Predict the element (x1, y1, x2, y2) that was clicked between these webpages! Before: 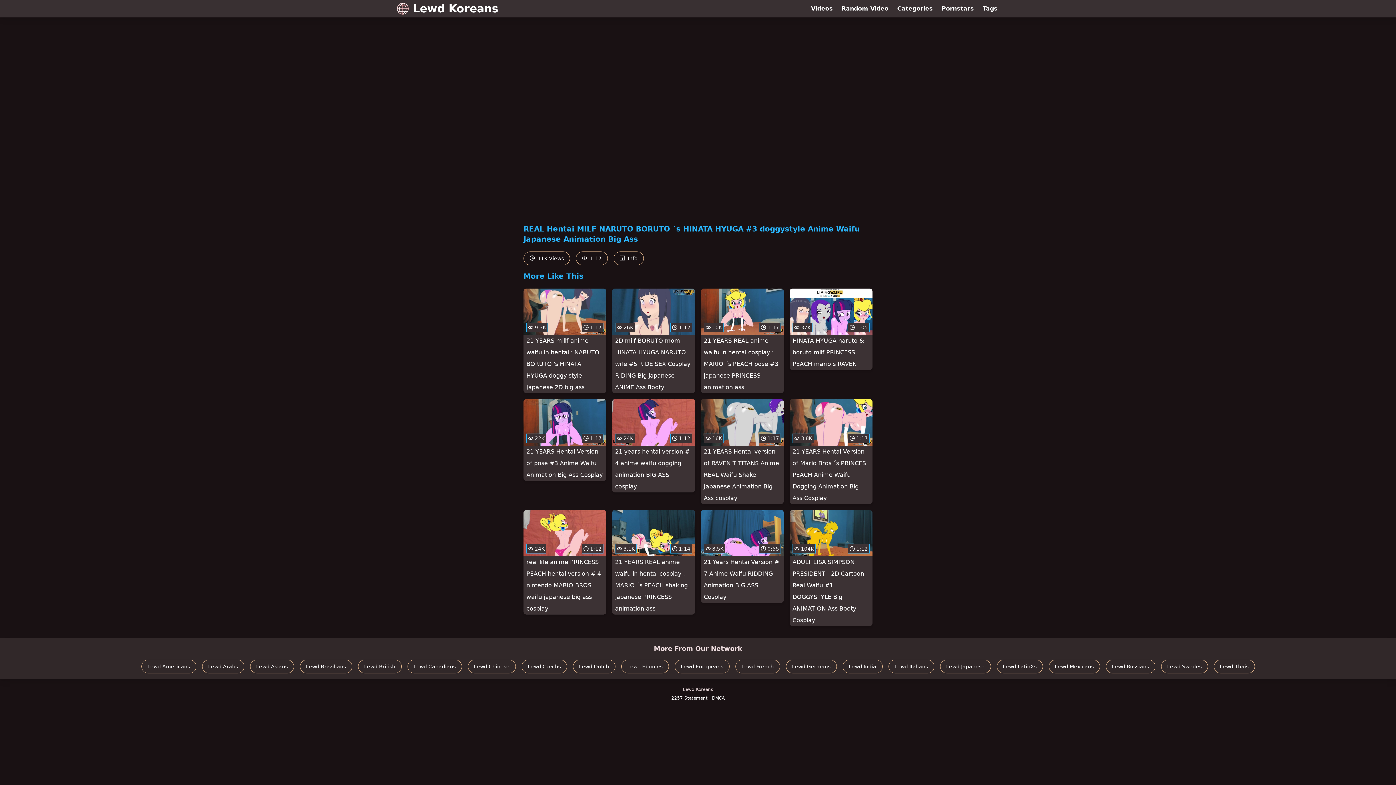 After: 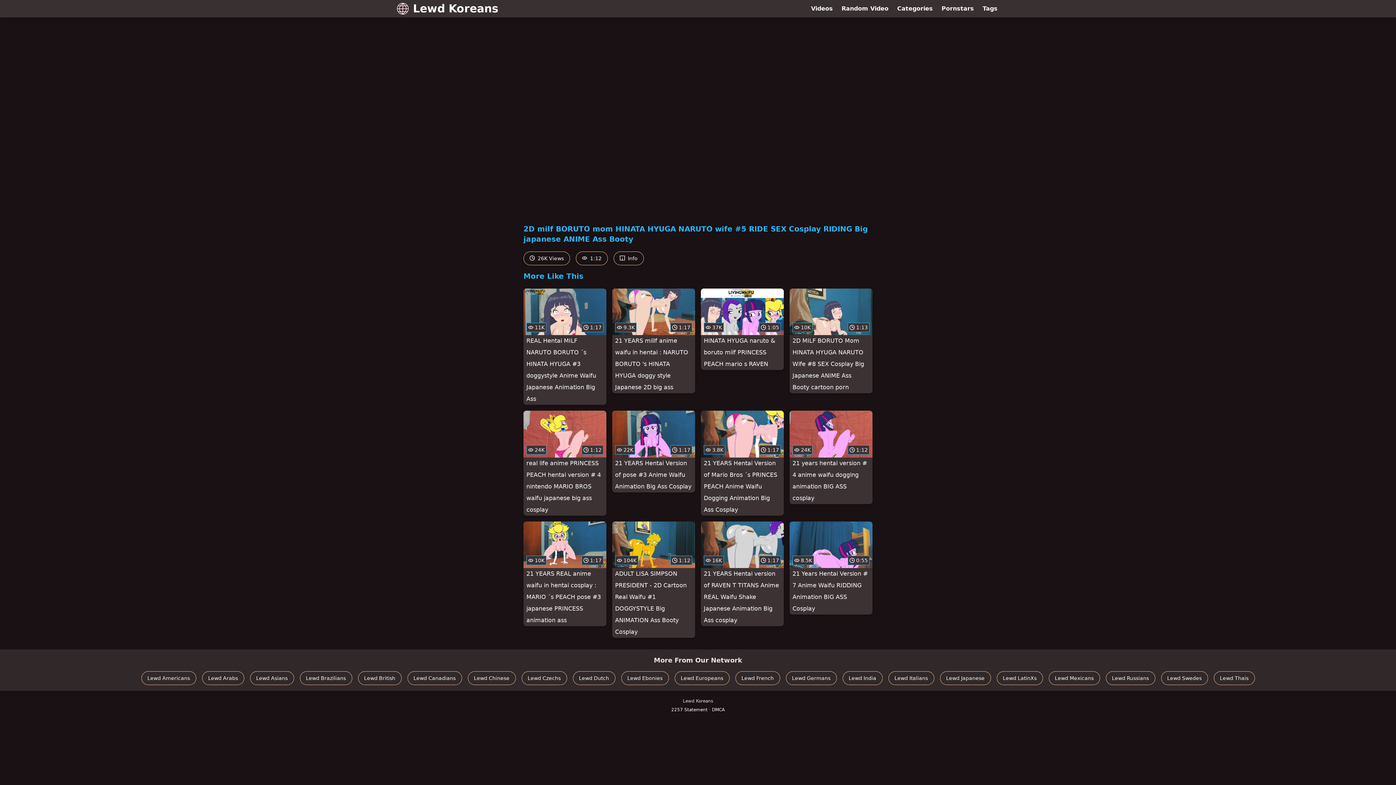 Action: label:  26K
 1:12
2D milf BORUTO mom HINATA HYUGA NARUTO wife #5 RIDE SEX Cosplay RIDING Big japanese ANIME Ass Booty bbox: (612, 288, 695, 393)